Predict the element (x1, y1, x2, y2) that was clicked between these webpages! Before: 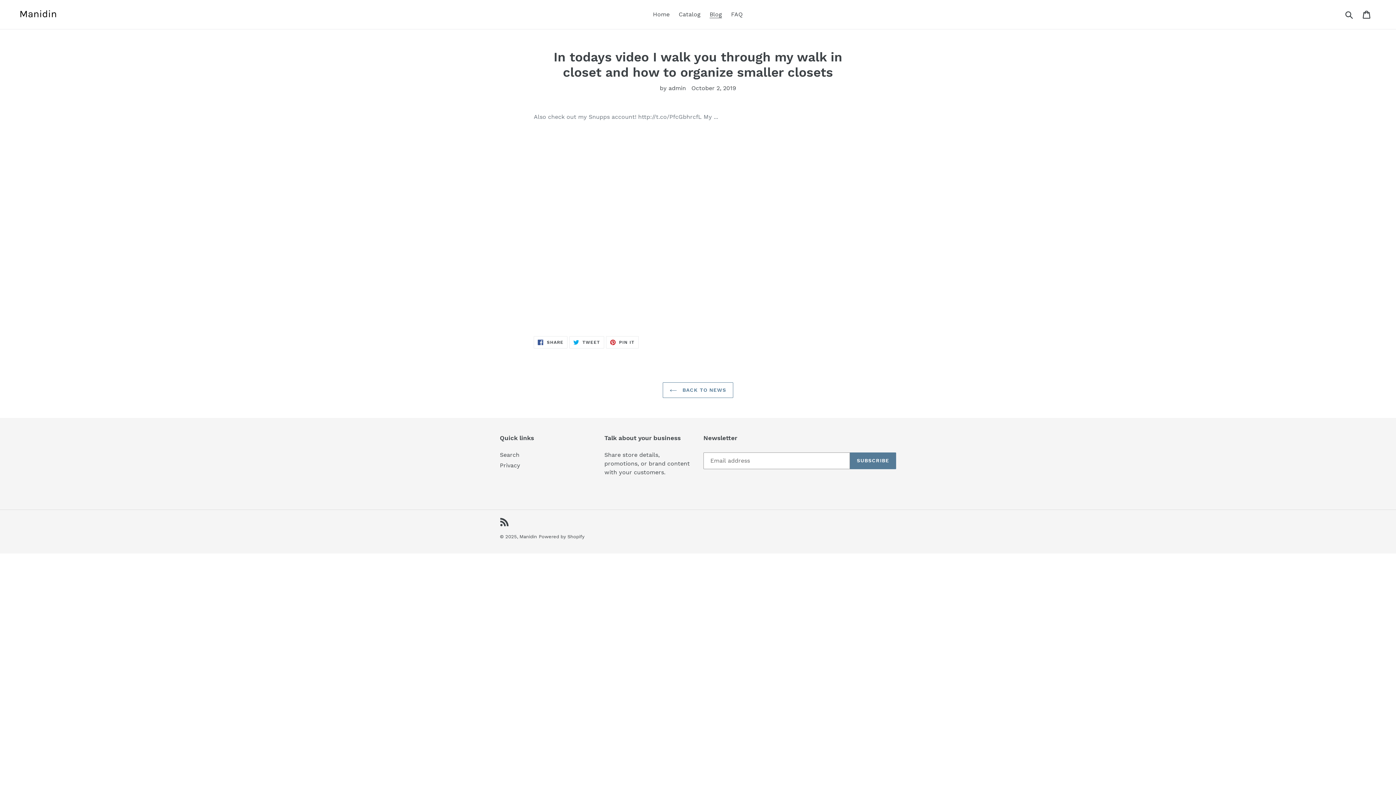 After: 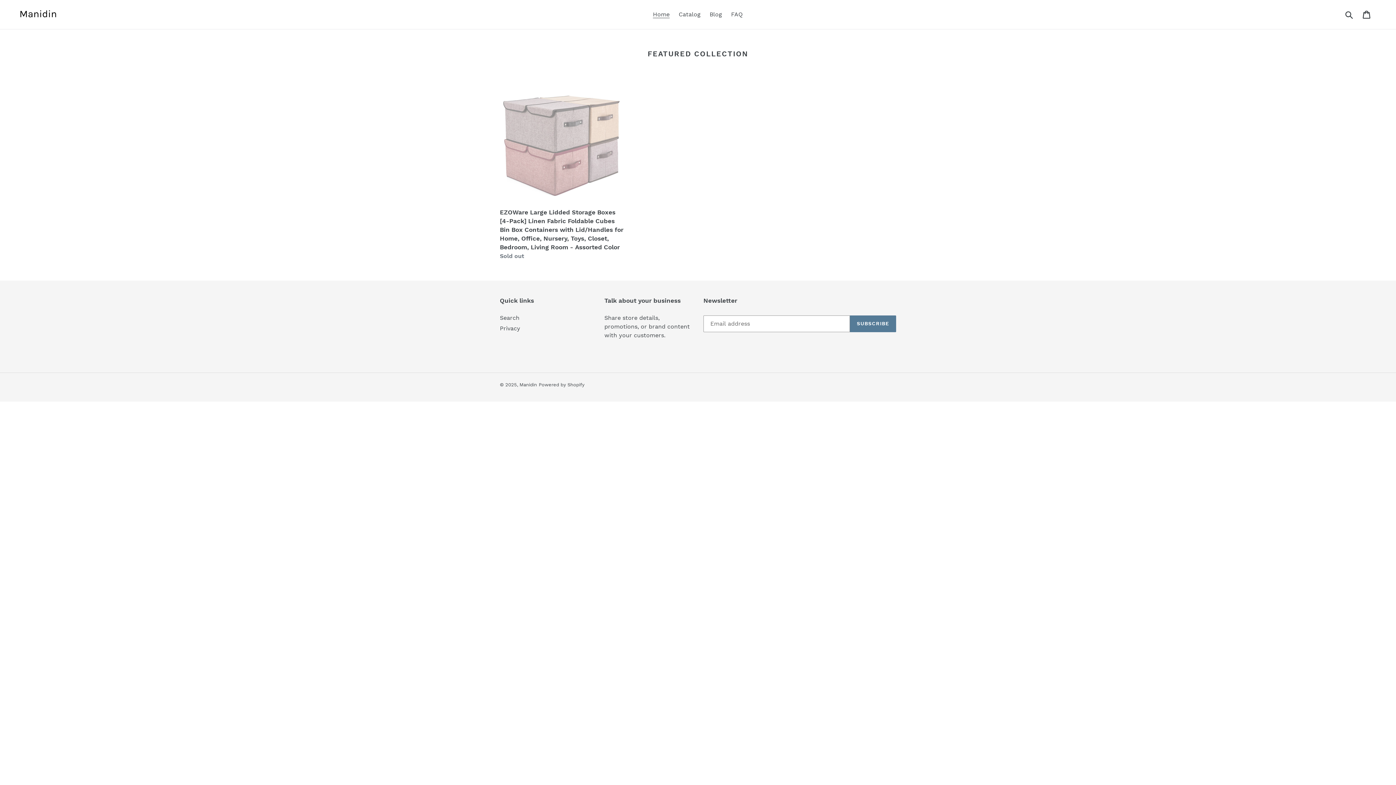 Action: label: Home bbox: (649, 9, 673, 20)